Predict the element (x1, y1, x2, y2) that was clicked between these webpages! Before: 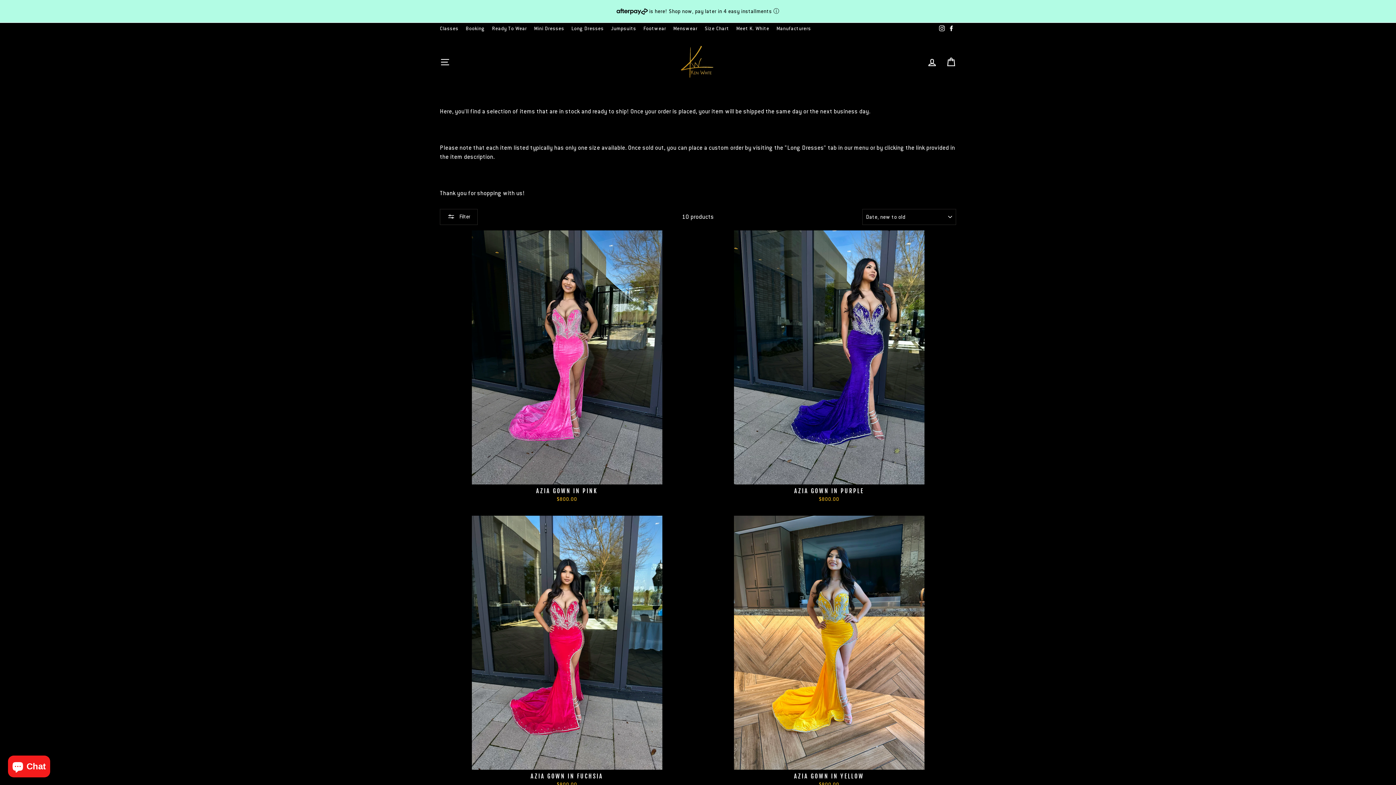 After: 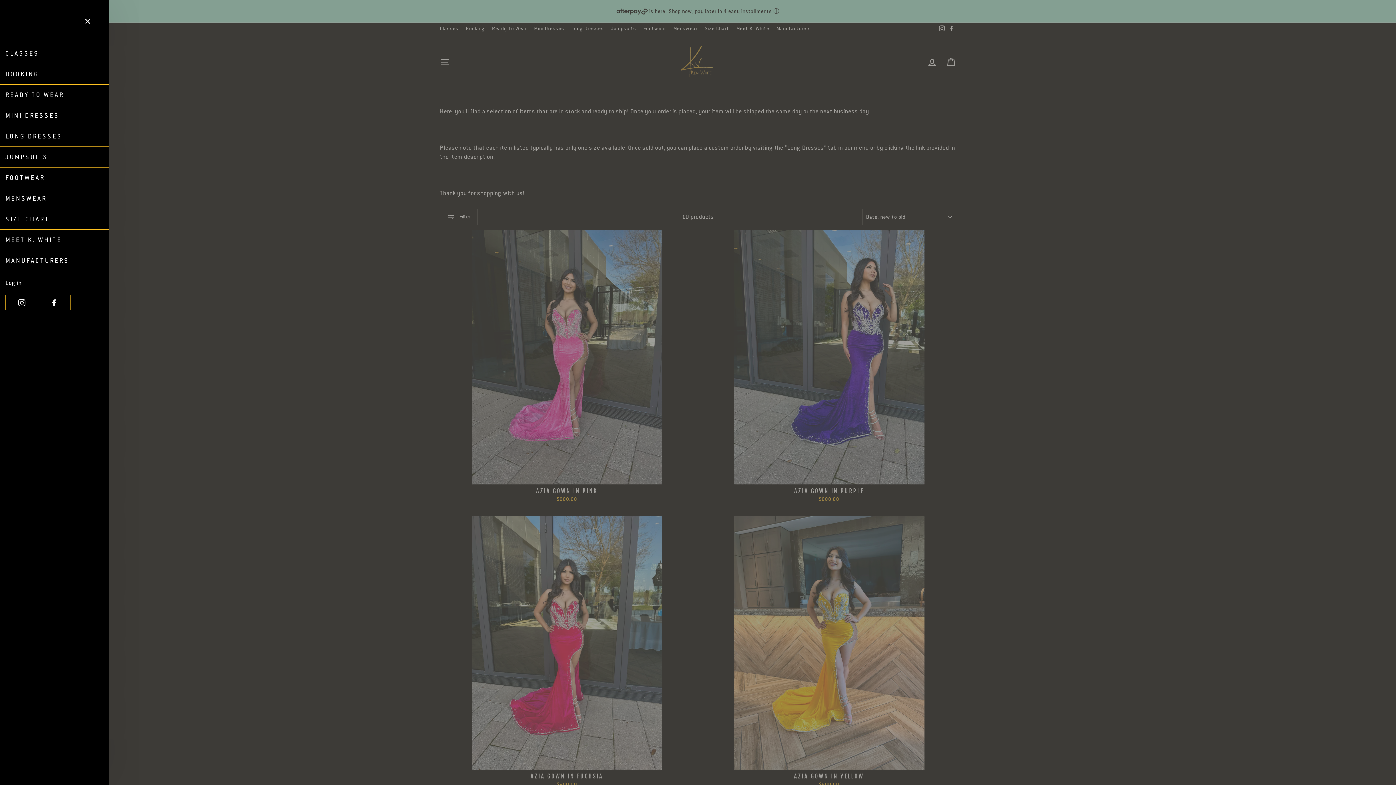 Action: bbox: (435, 54, 454, 69) label: SITE NAVIGATION